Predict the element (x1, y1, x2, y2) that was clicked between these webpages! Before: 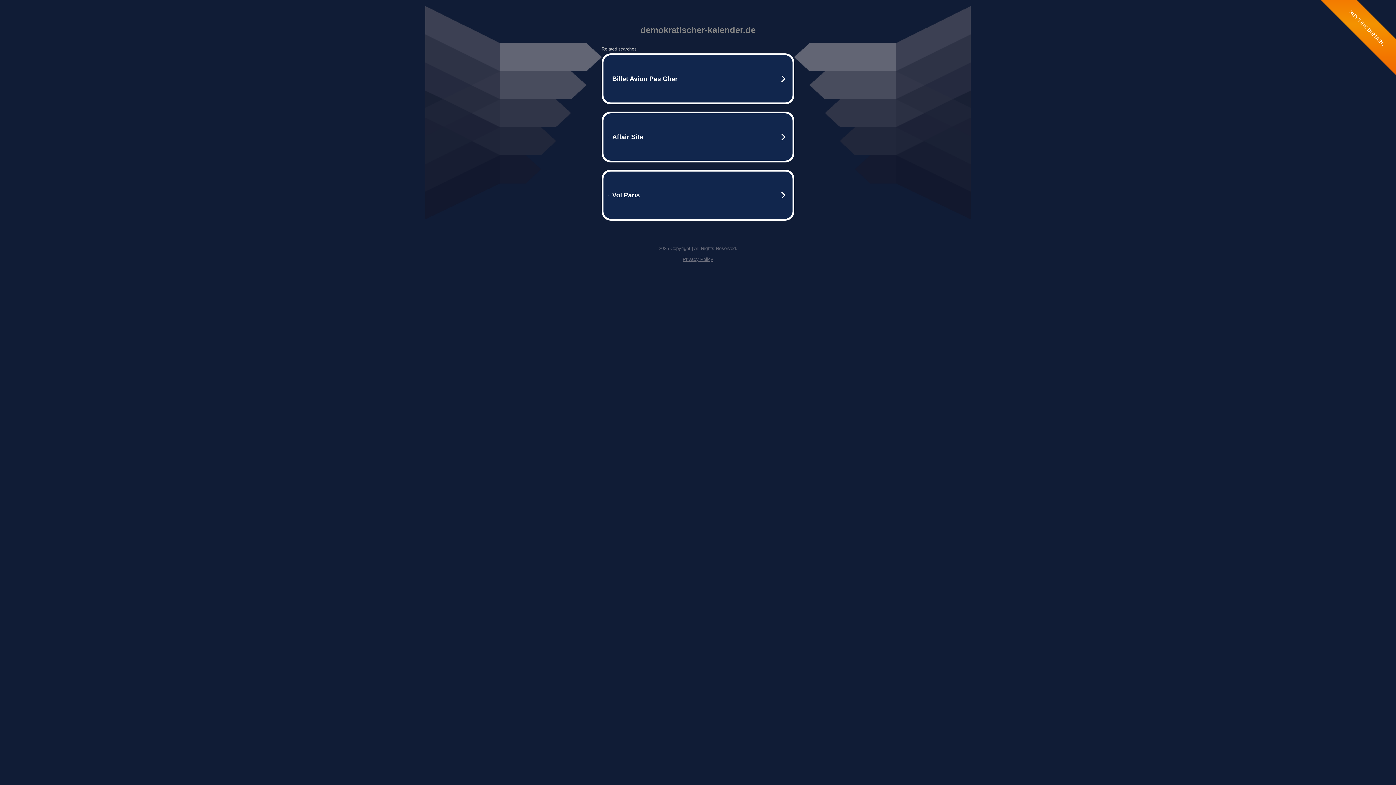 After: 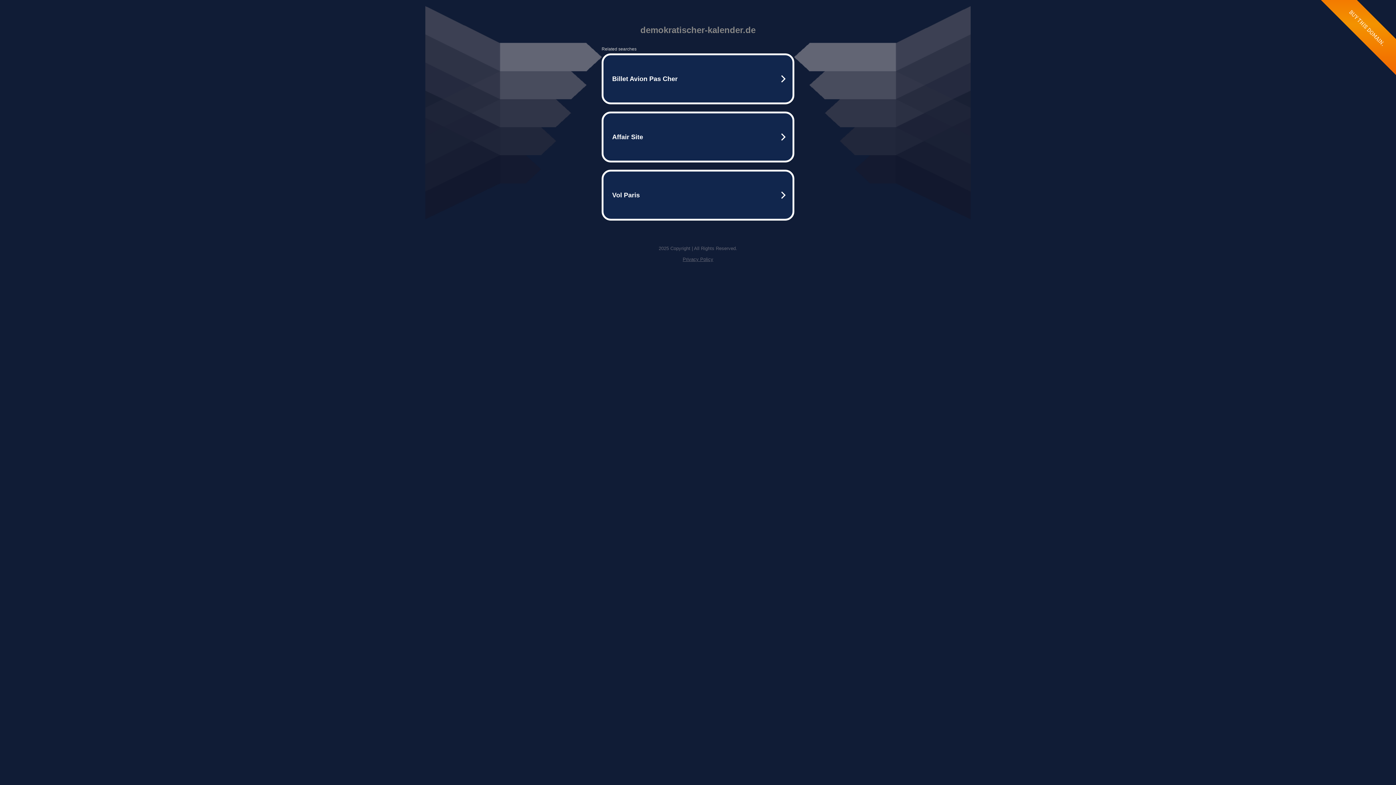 Action: bbox: (682, 256, 713, 262) label: Privacy Policy